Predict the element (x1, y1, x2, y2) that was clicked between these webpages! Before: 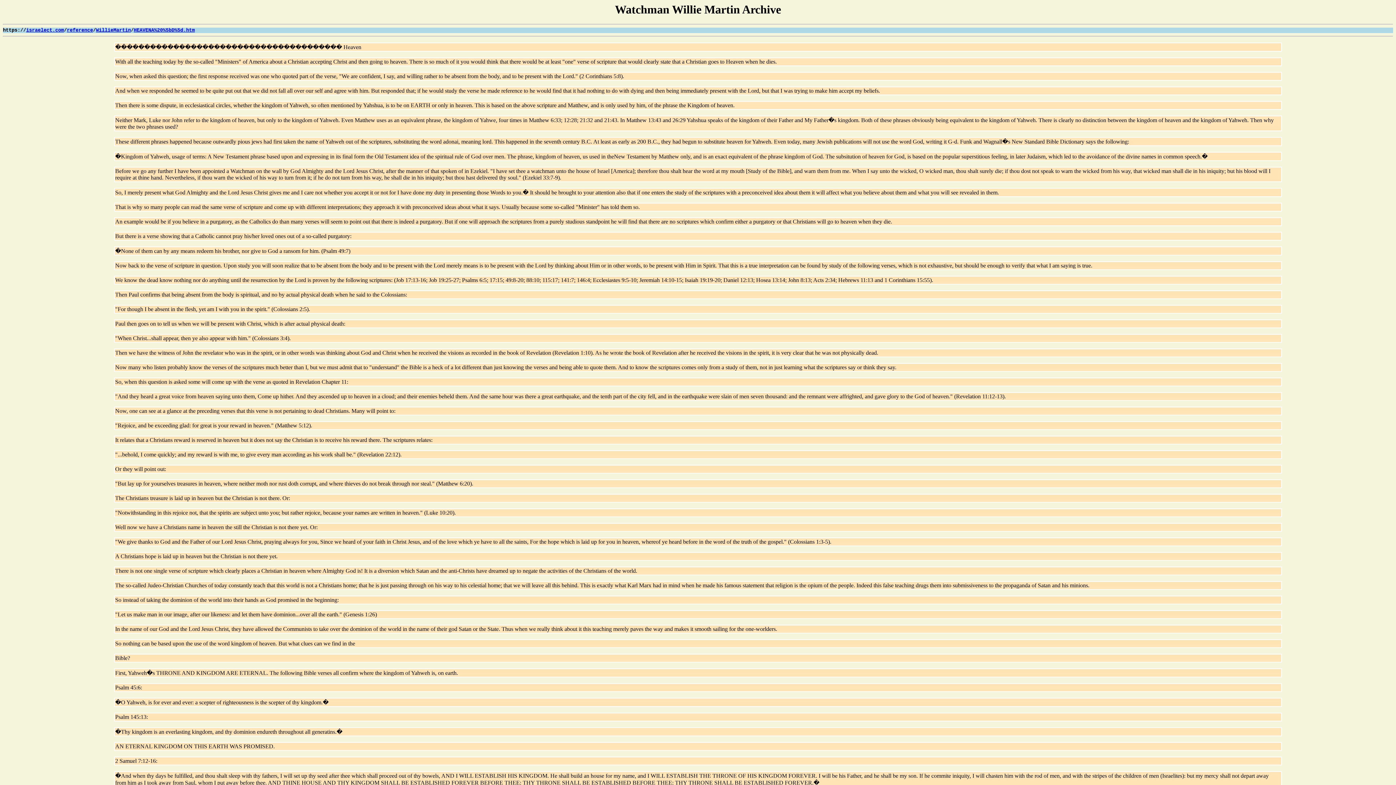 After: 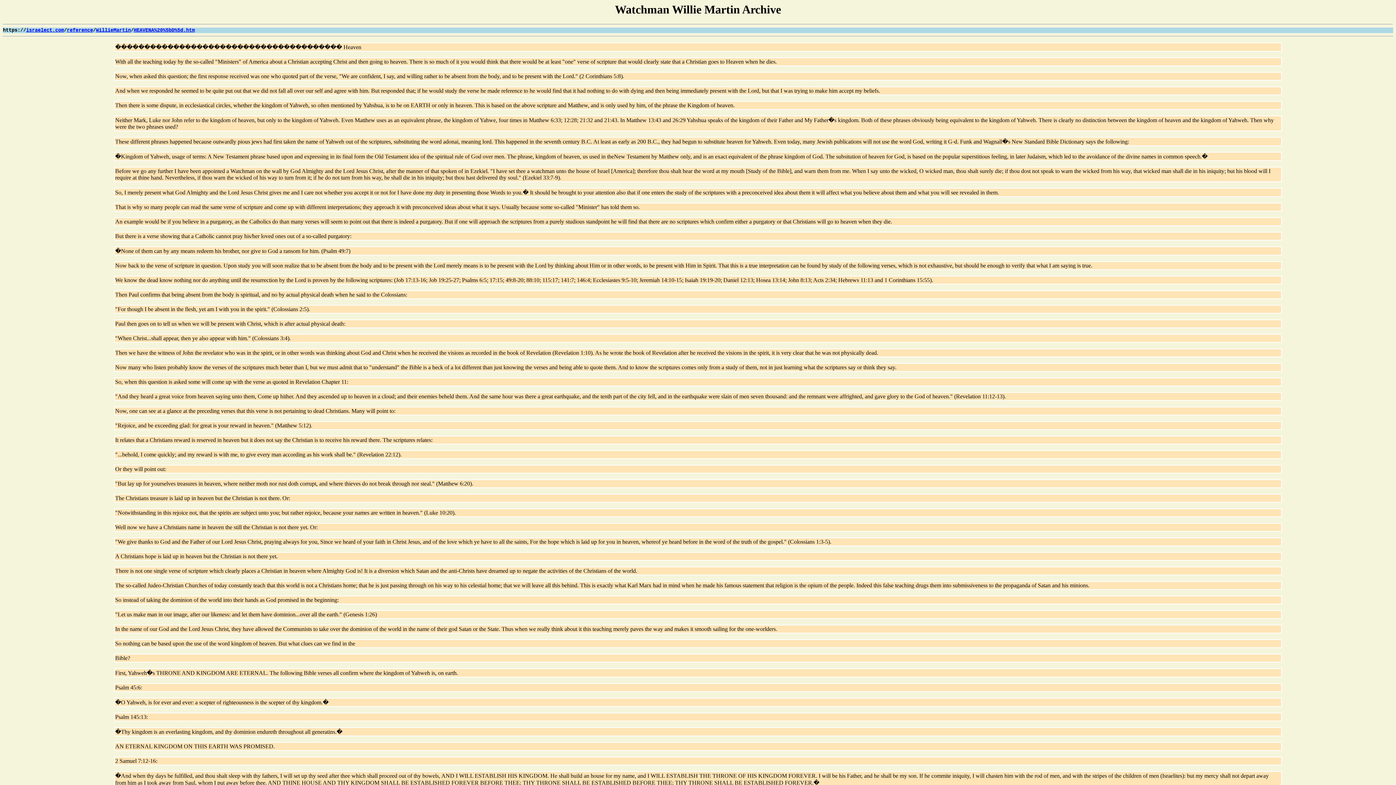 Action: label: HEAVENA%20%5bD%5d.htm bbox: (133, 27, 194, 33)